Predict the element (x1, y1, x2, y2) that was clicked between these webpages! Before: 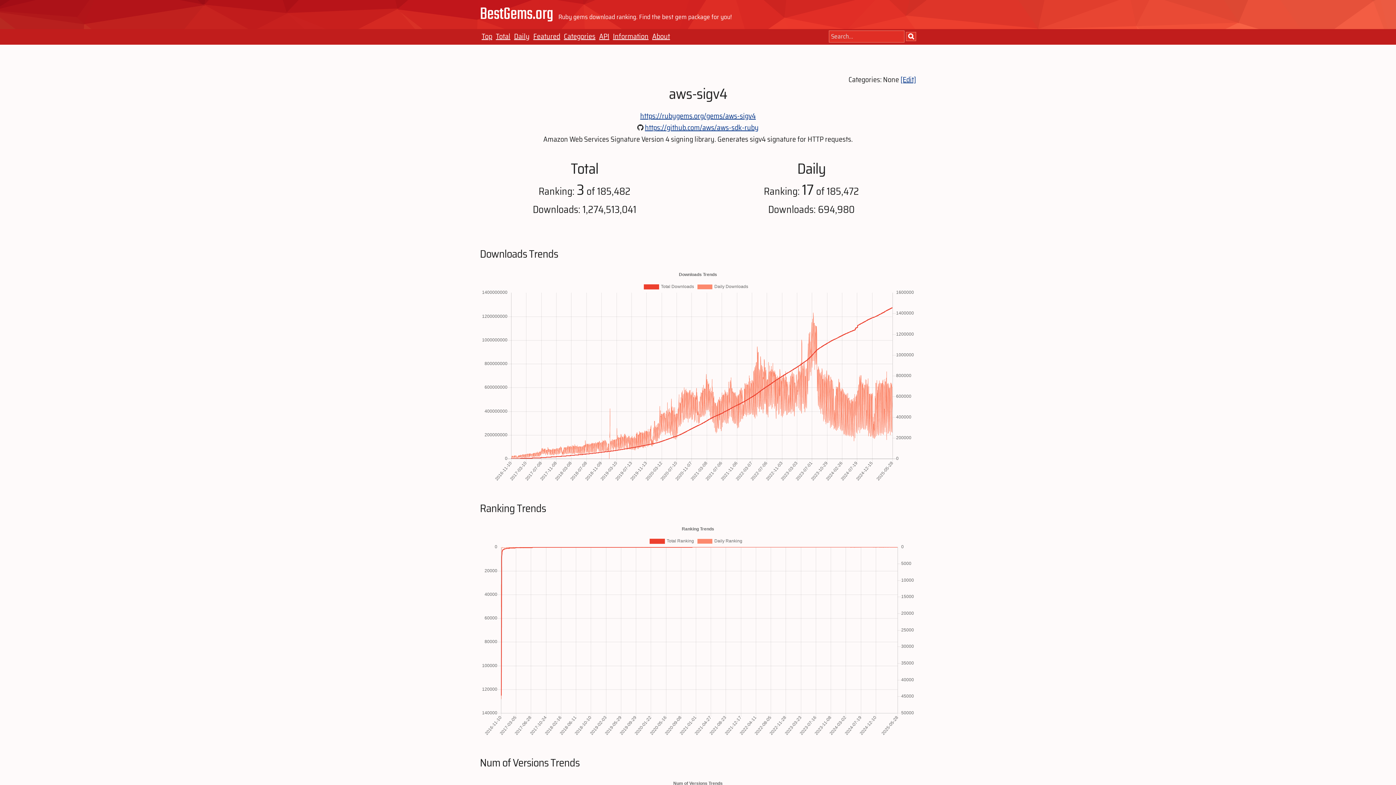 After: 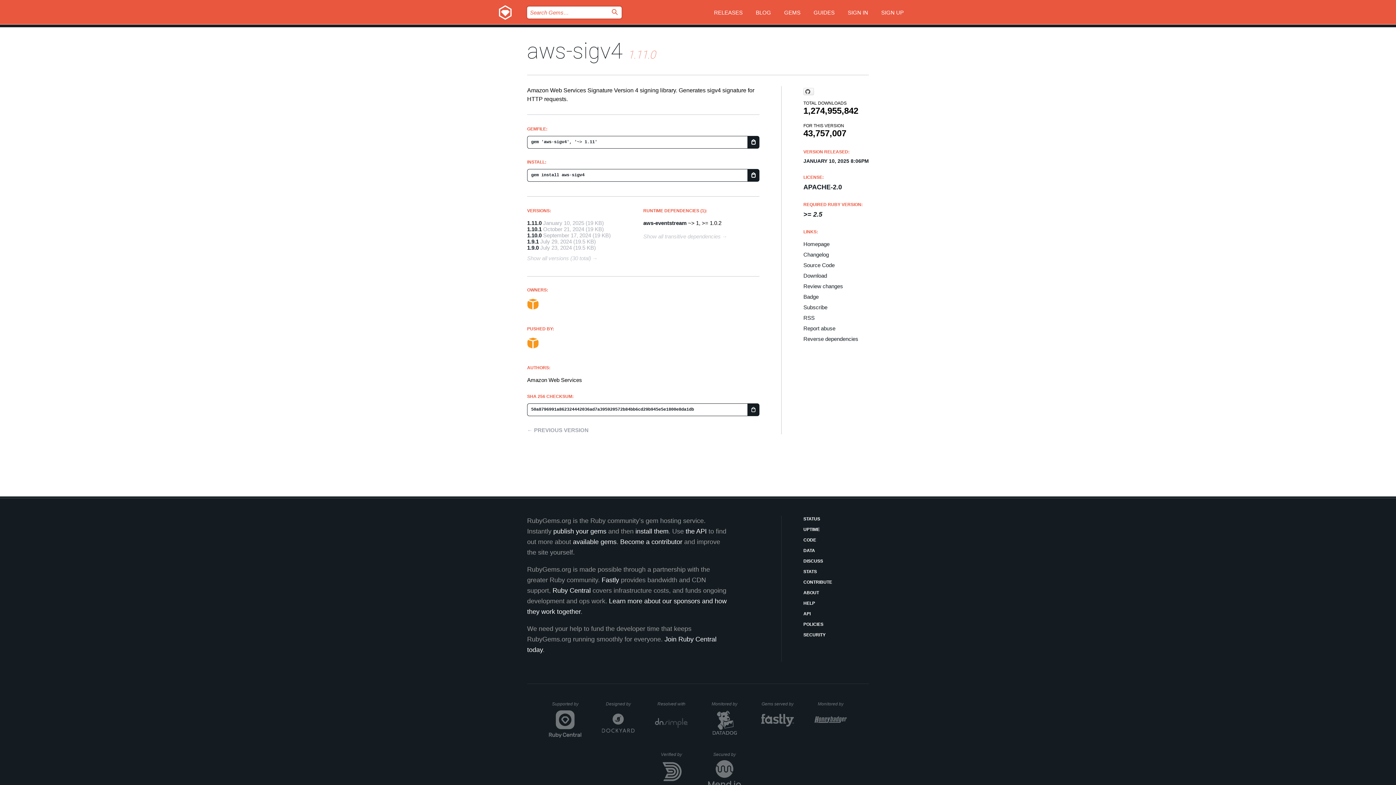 Action: label: https://rubygems.org/gems/aws-sigv4 bbox: (640, 110, 756, 121)